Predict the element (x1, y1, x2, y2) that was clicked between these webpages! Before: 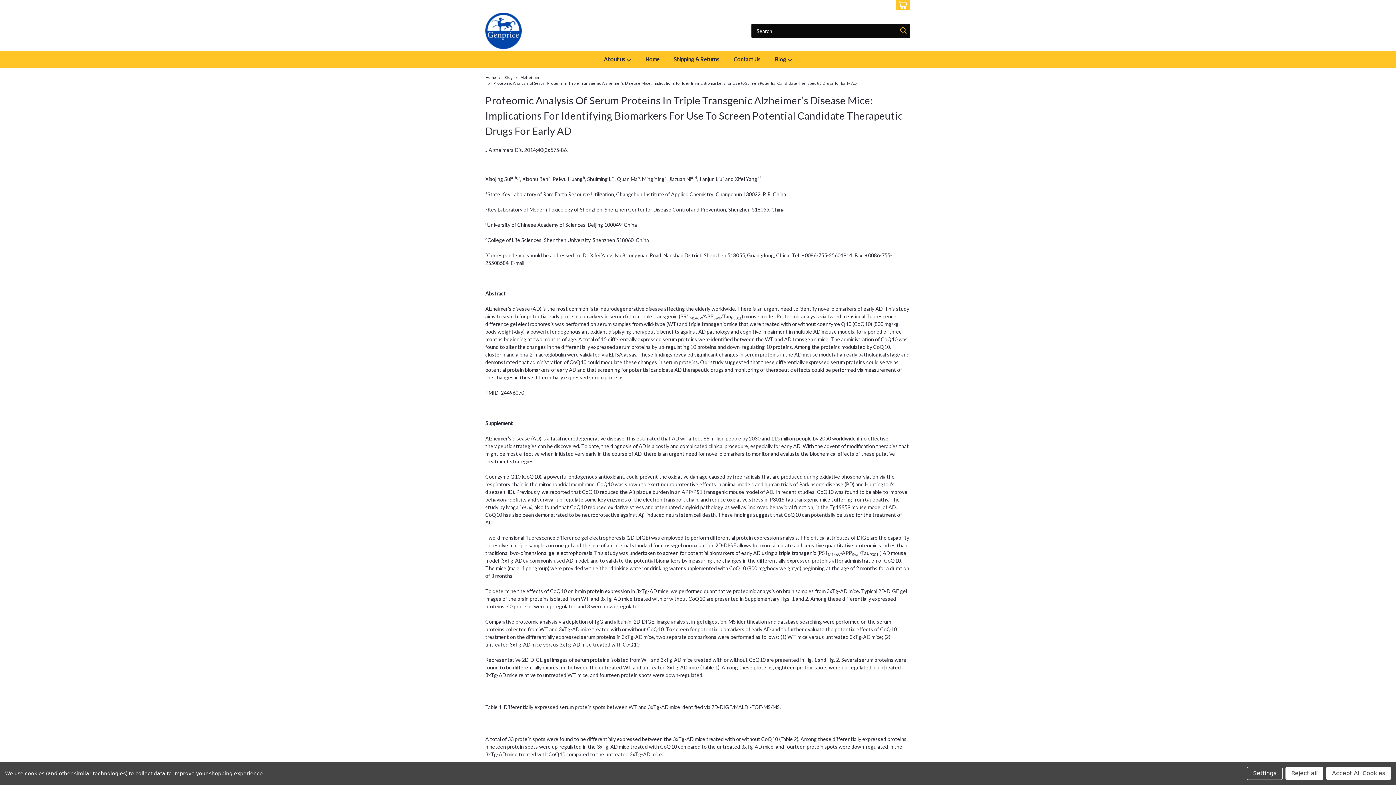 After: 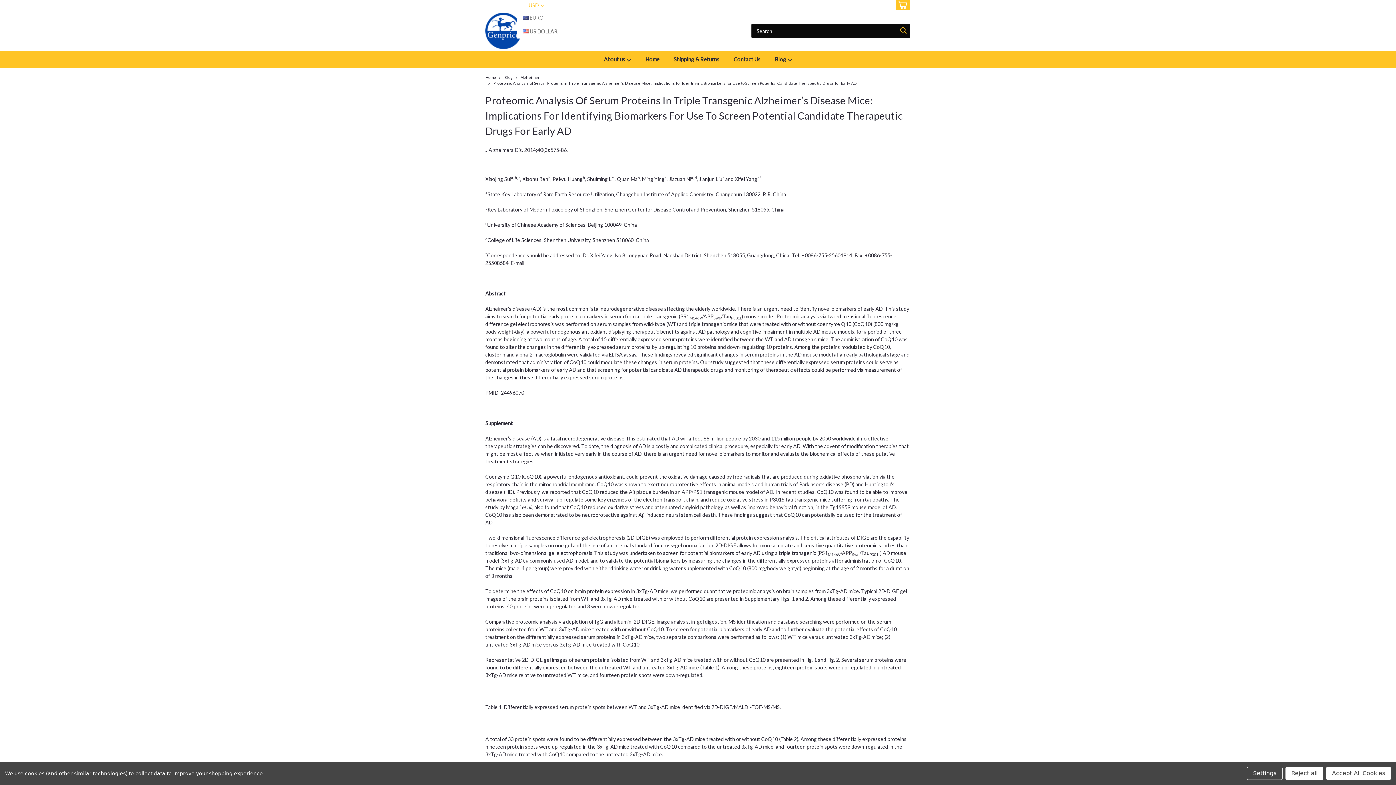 Action: bbox: (528, 0, 544, 10) label: USD 